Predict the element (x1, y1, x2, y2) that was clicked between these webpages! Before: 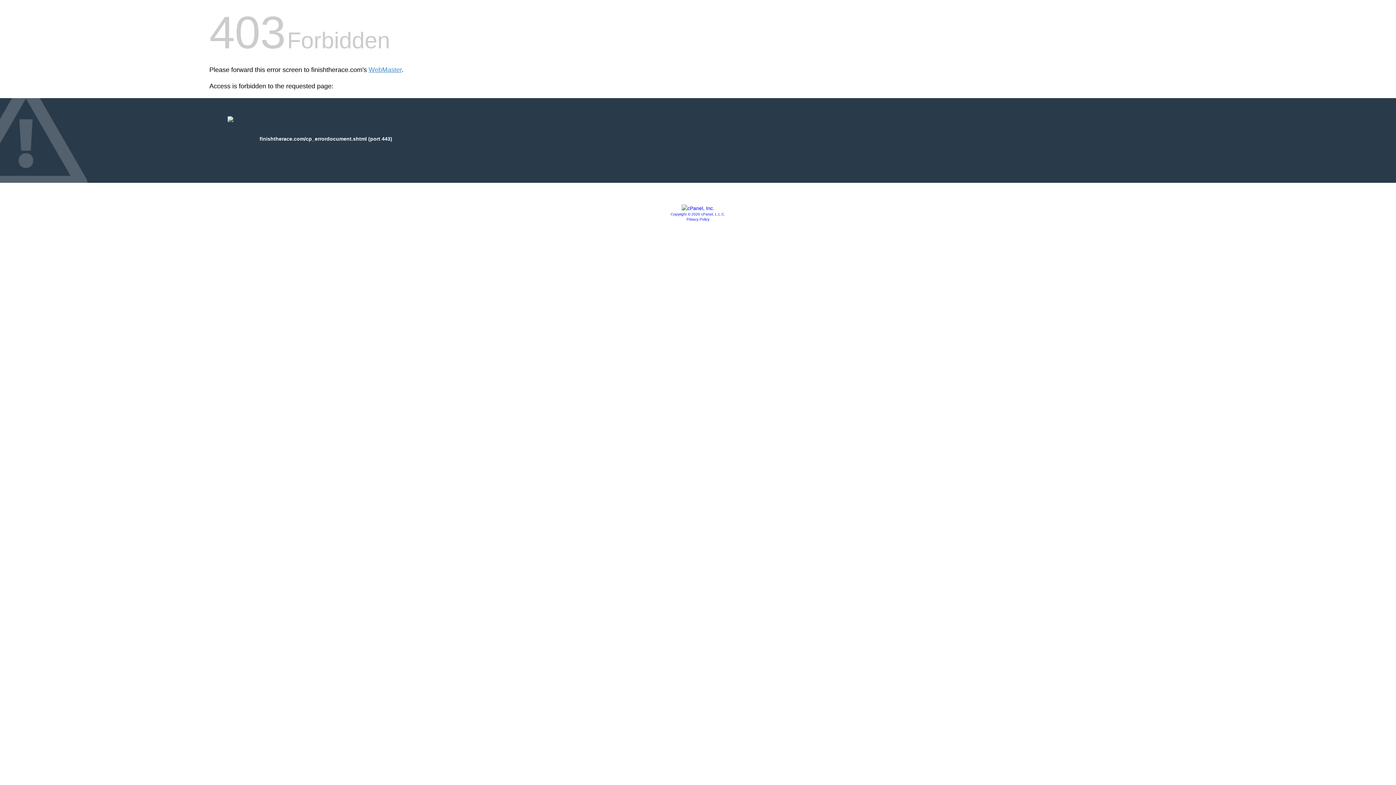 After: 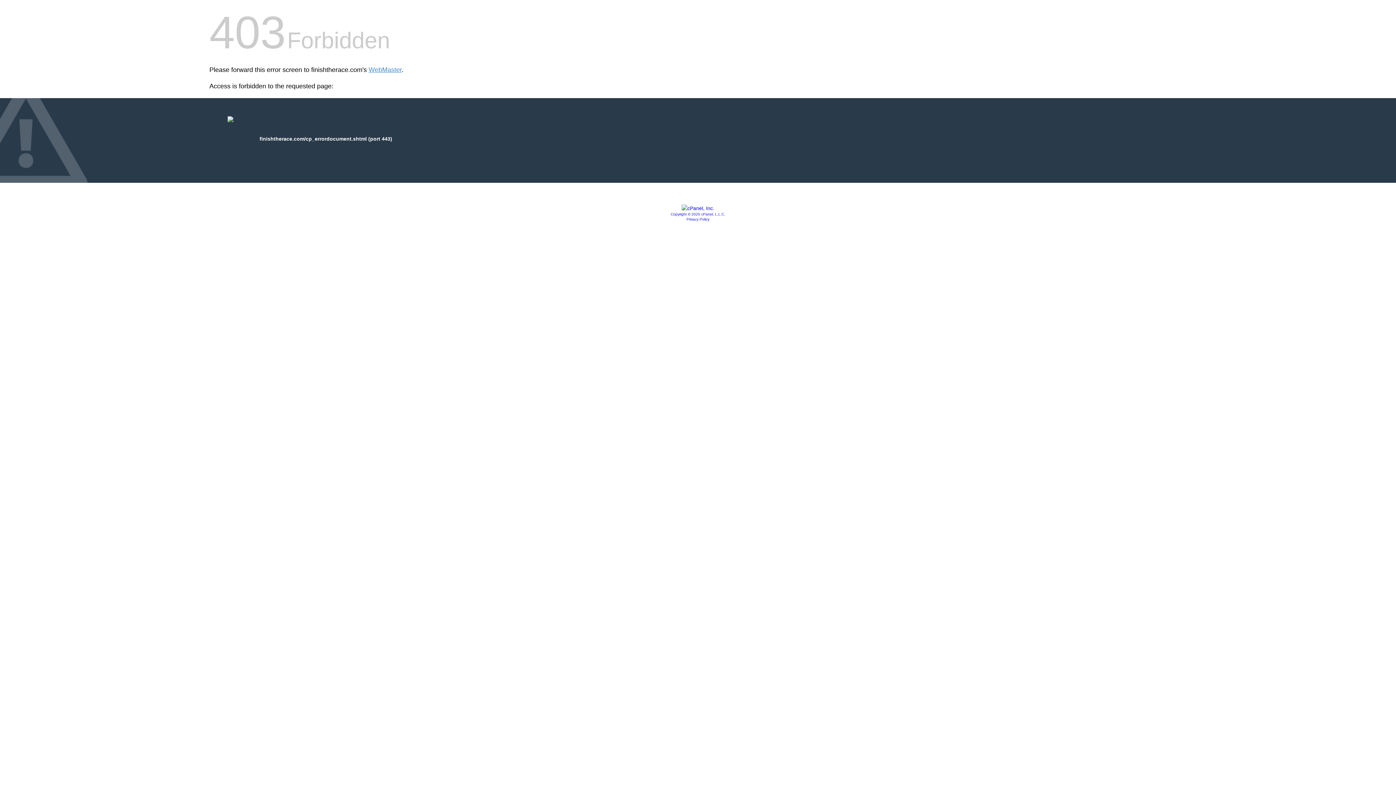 Action: bbox: (686, 217, 709, 221) label: Privacy Policy